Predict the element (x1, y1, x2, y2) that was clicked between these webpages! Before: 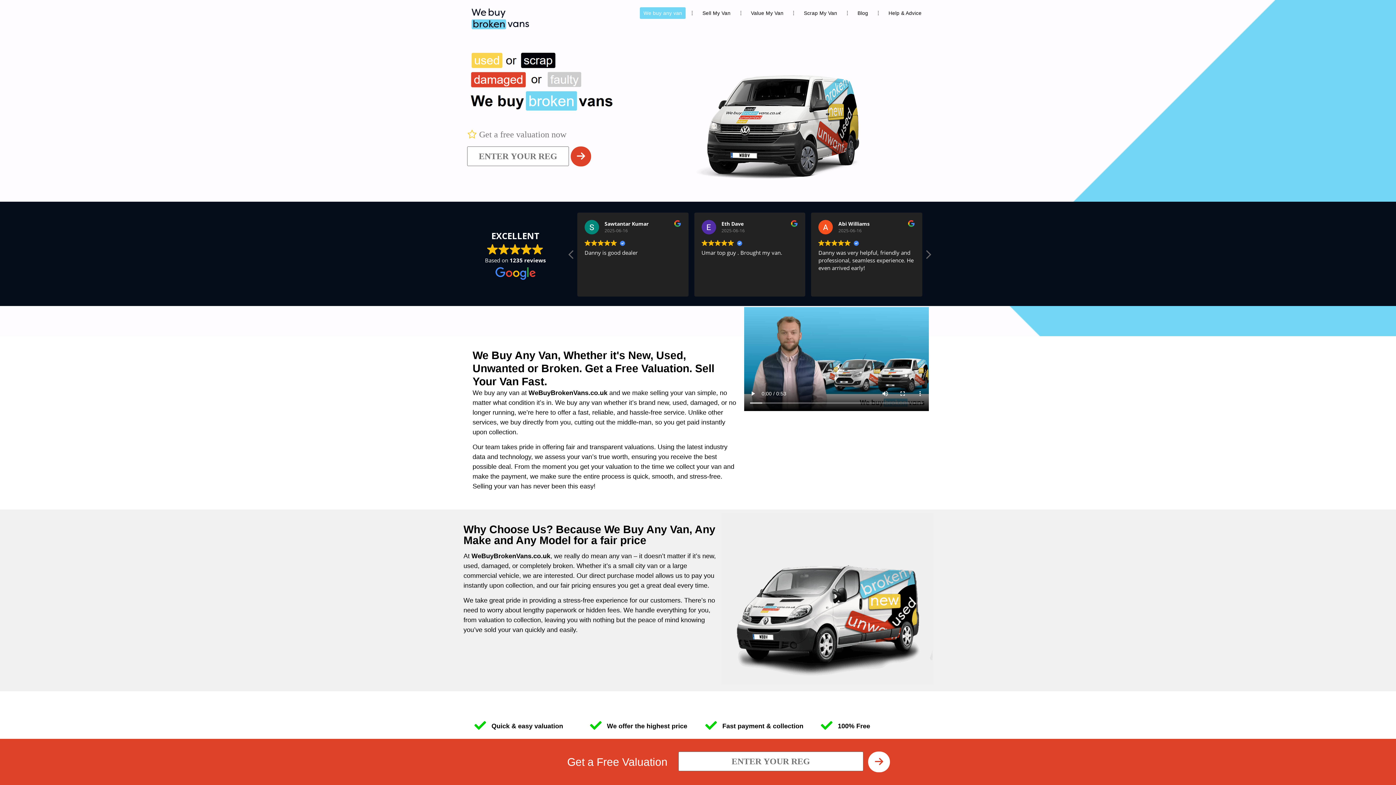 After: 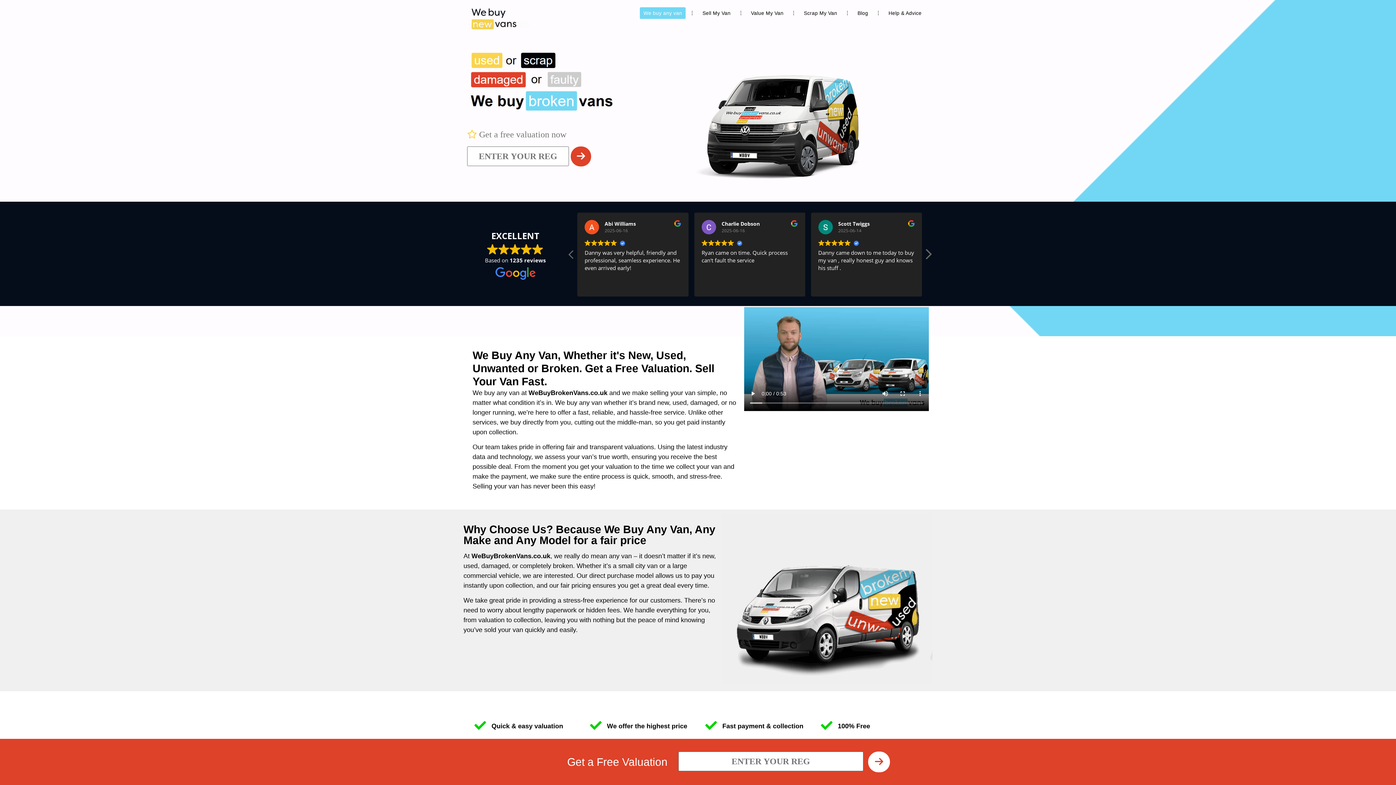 Action: bbox: (924, 249, 932, 263) label: Next review